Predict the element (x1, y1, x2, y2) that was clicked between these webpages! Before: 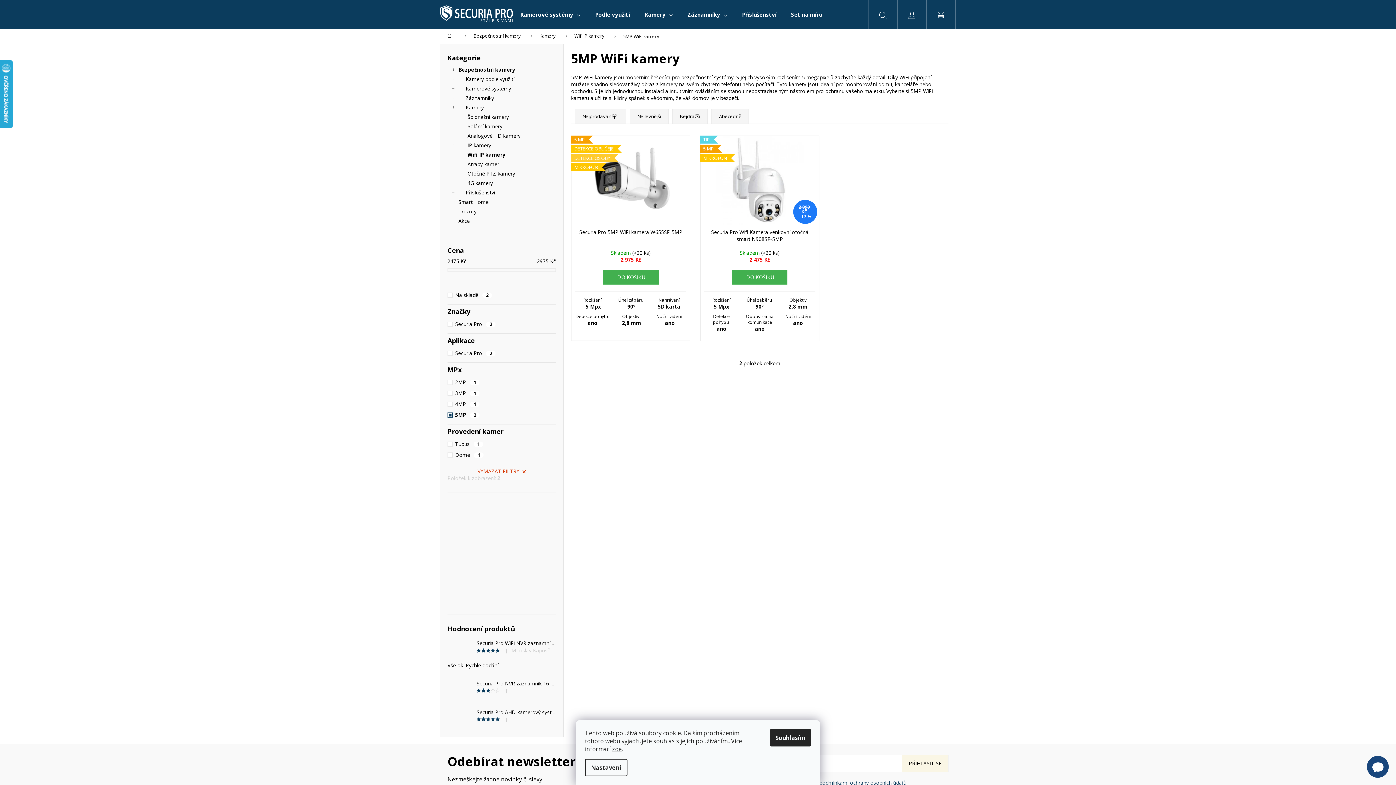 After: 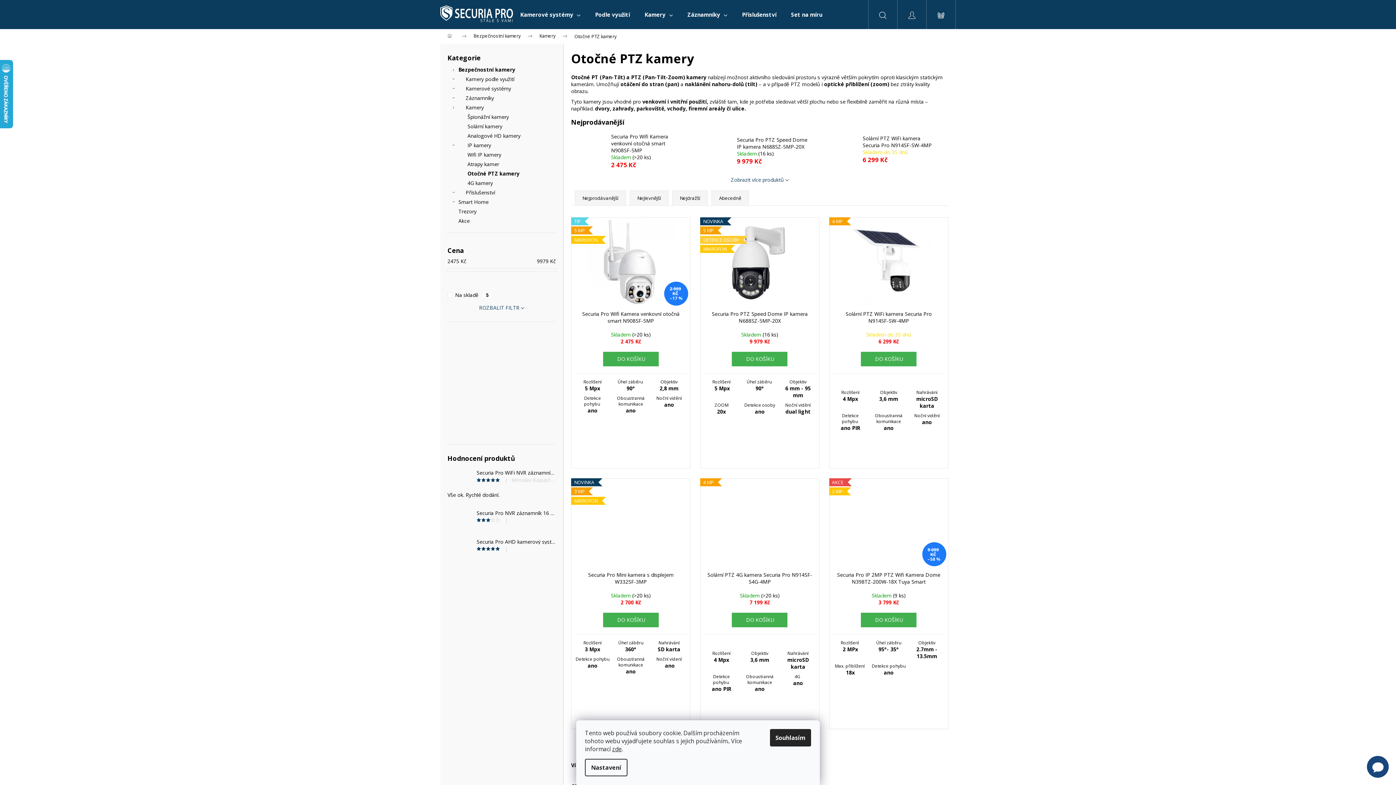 Action: label: Otočné PTZ kamery bbox: (447, 169, 556, 178)